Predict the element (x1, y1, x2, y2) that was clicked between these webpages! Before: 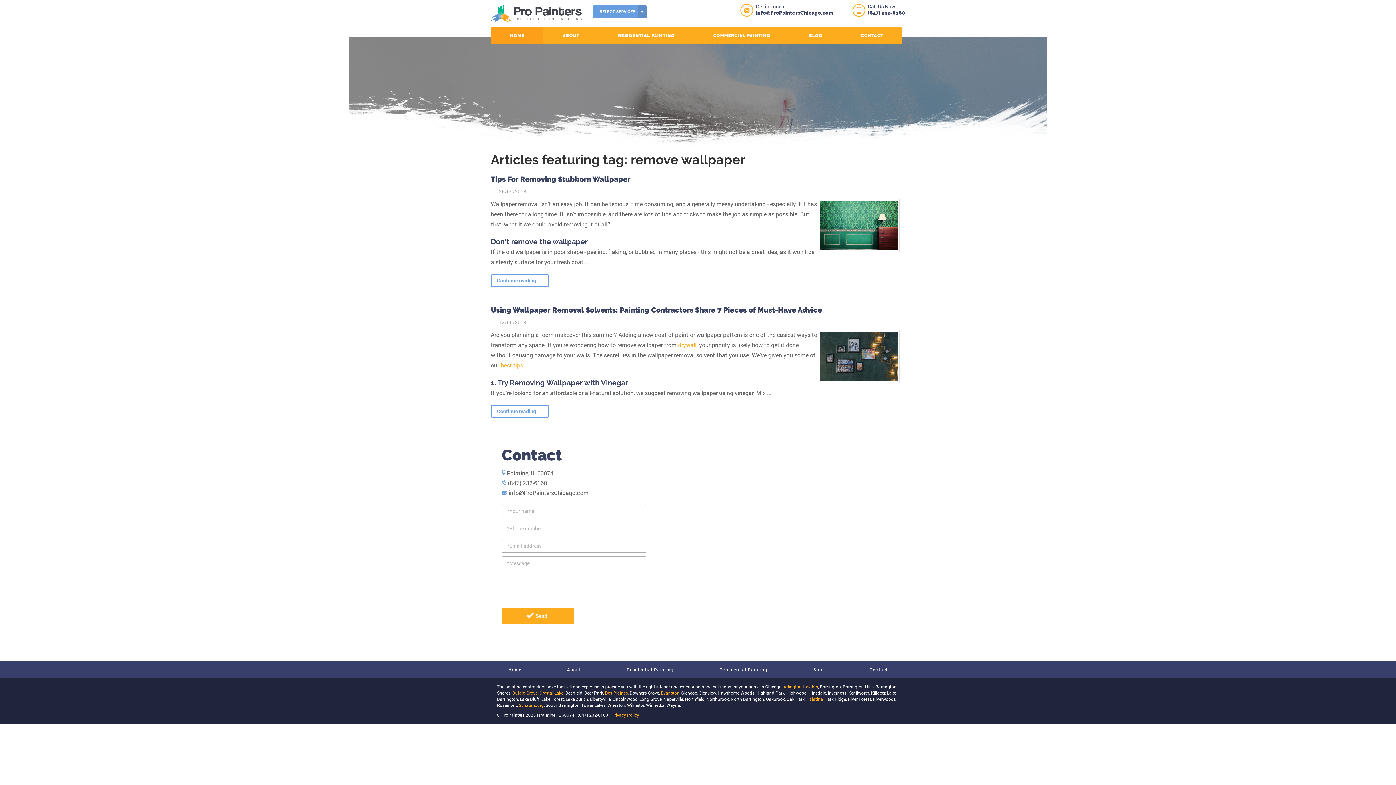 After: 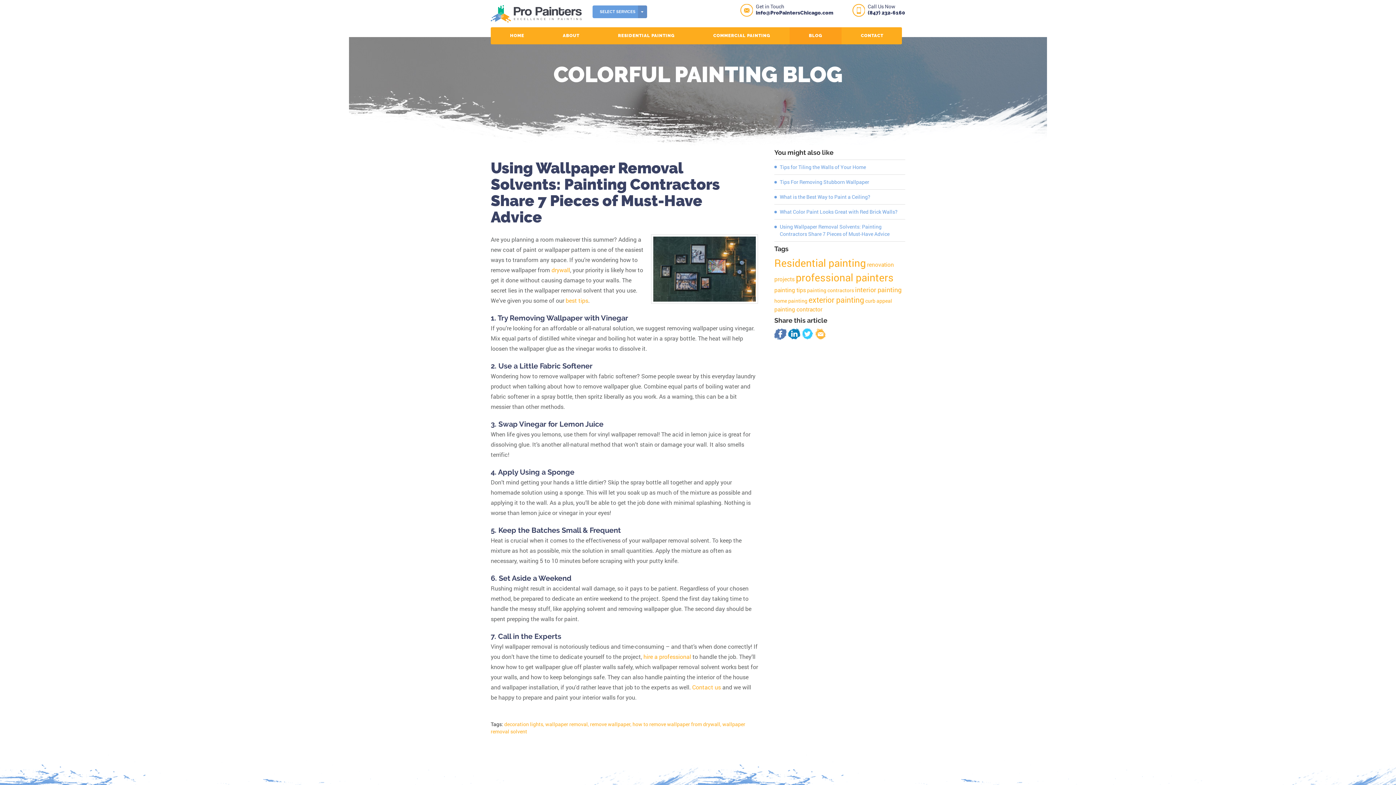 Action: label: Using Wallpaper Removal Solvents: Painting Contractors Share 7 Pieces of Must-Have Advice bbox: (490, 305, 822, 314)